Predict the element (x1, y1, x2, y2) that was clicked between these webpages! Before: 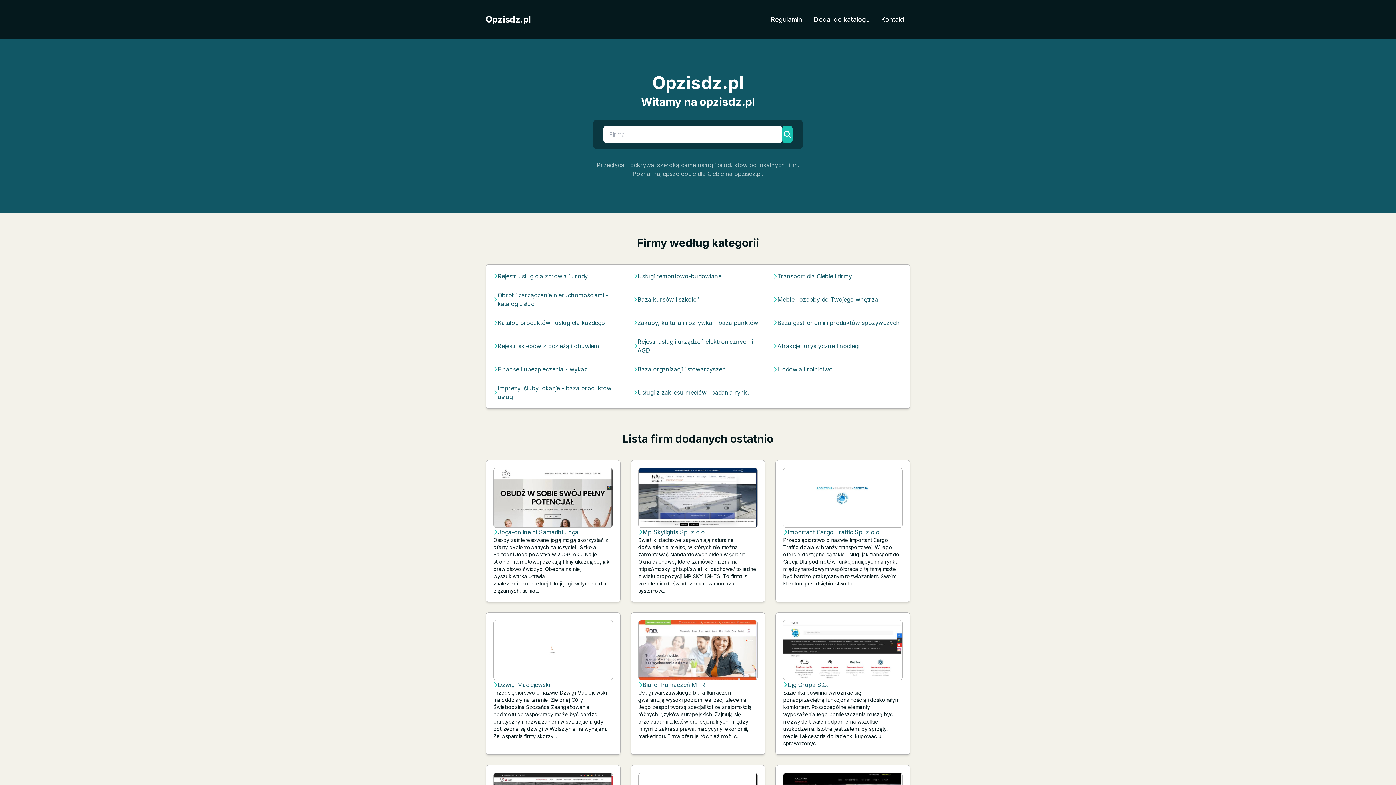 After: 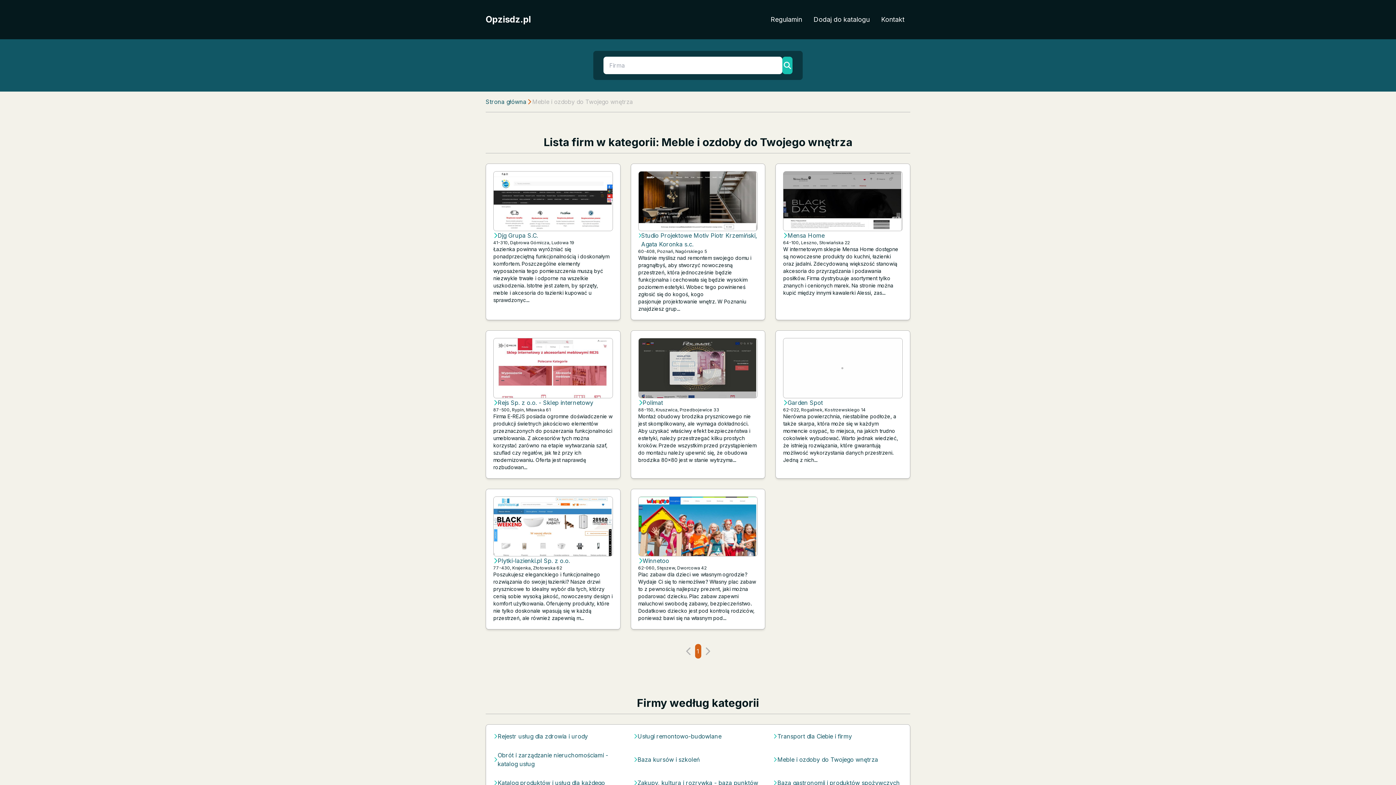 Action: bbox: (777, 295, 878, 304) label: Meble i ozdoby do Twojego wnętrza